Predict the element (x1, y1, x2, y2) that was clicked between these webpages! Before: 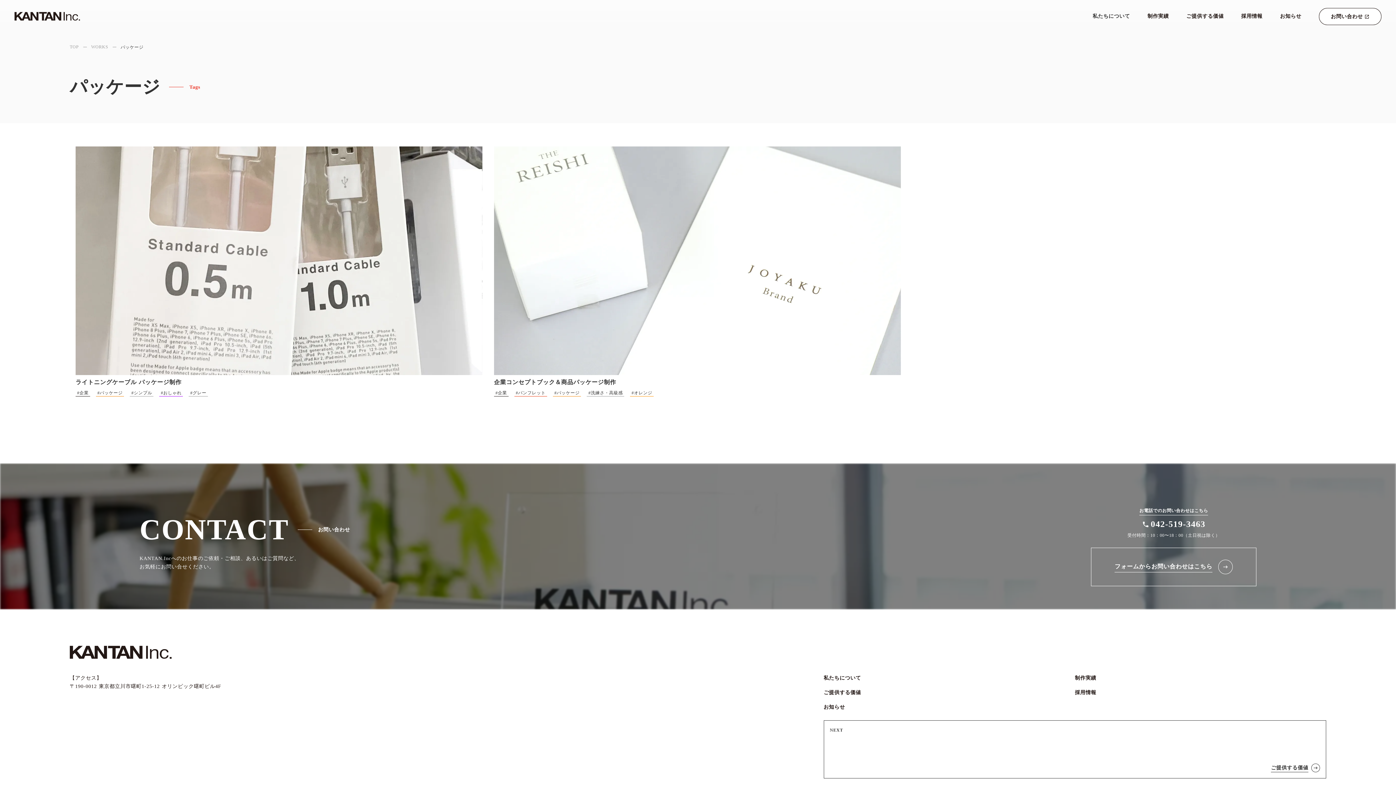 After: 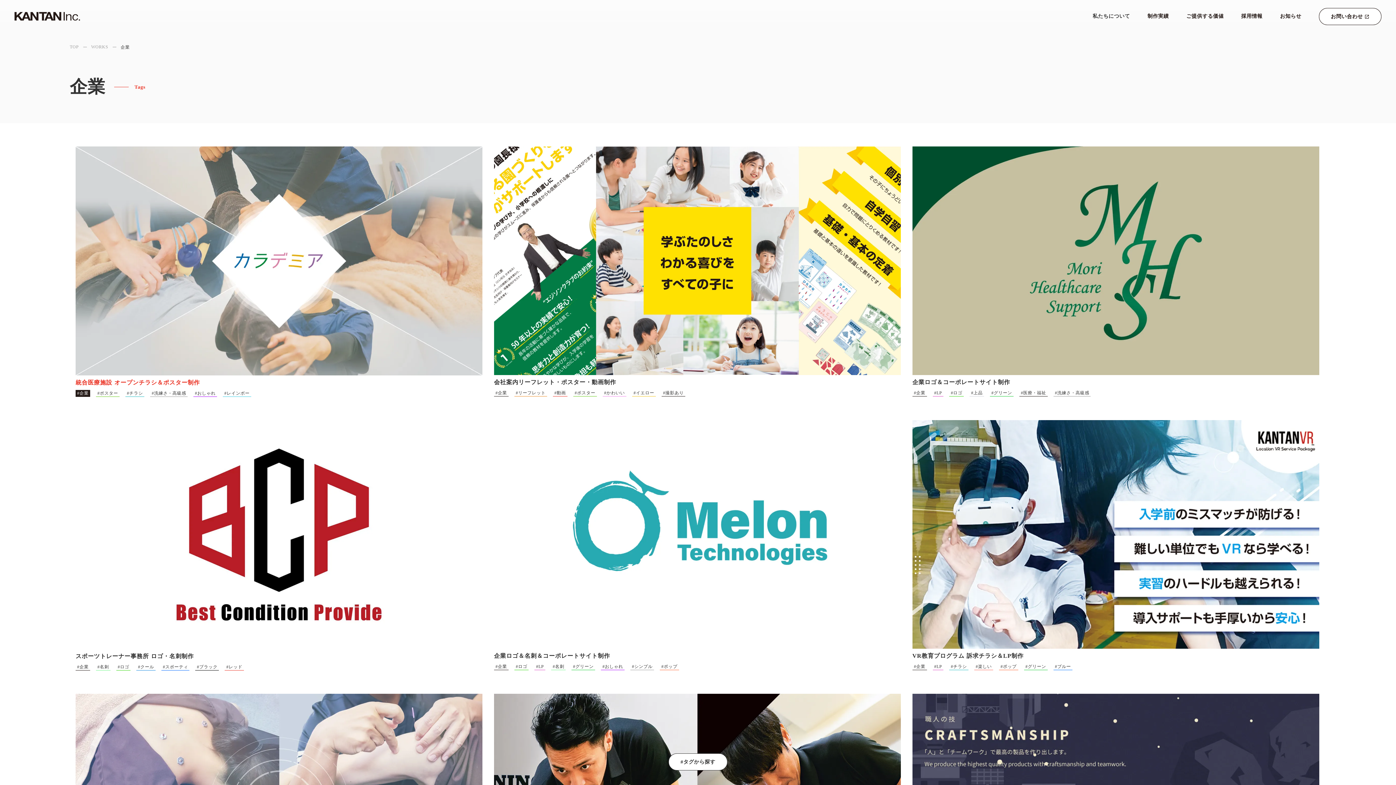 Action: bbox: (75, 389, 90, 396) label: #企業